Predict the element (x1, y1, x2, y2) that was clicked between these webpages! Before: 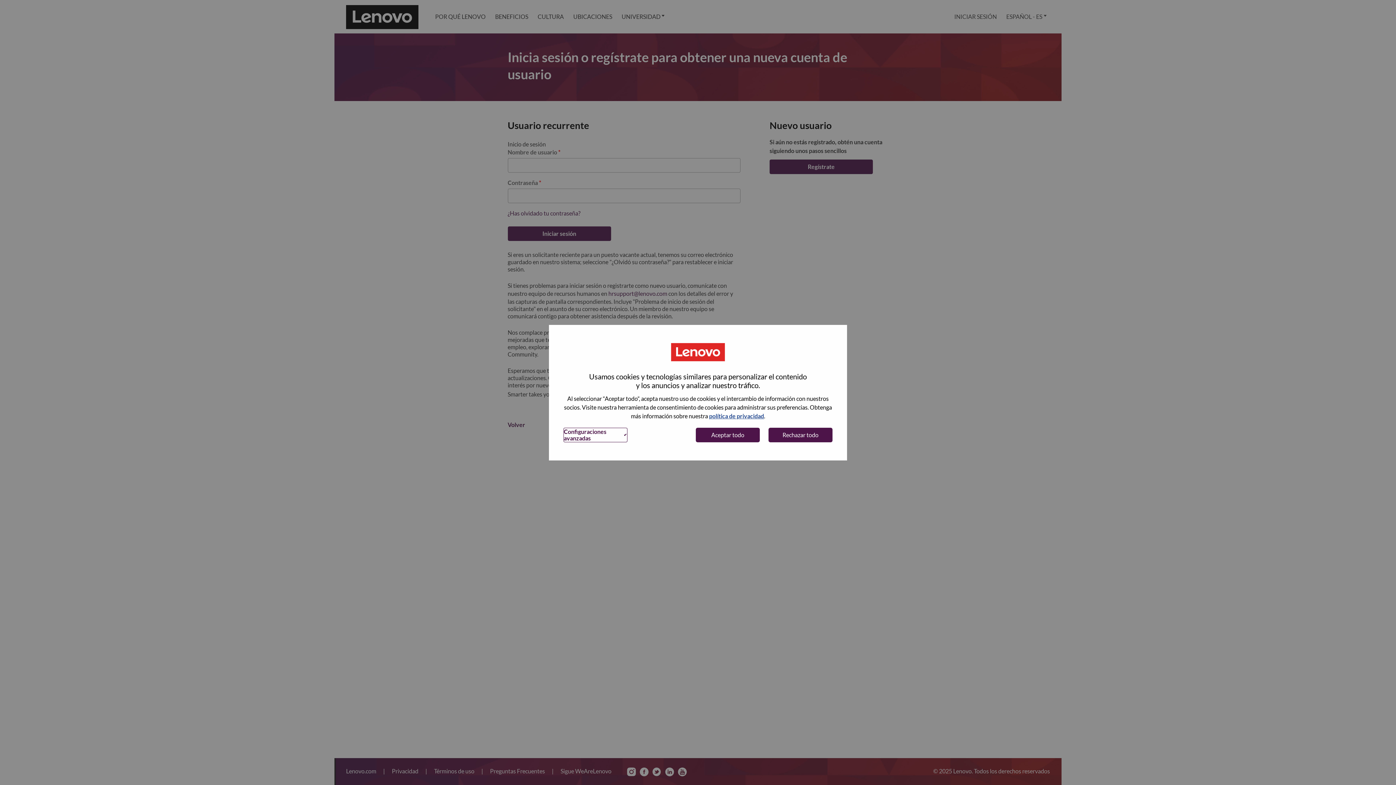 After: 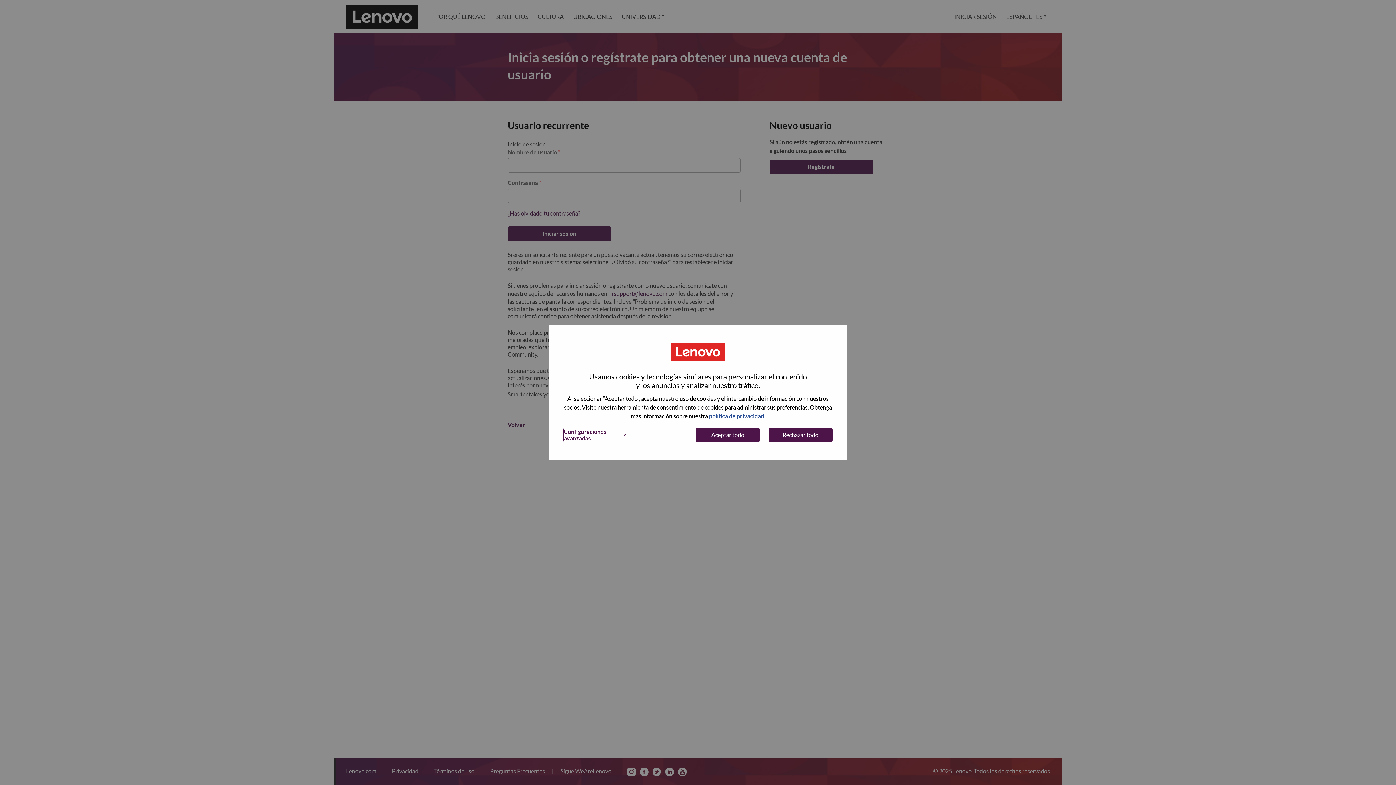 Action: label: INICIAR SESIÓN bbox: (949, 0, 1001, 33)